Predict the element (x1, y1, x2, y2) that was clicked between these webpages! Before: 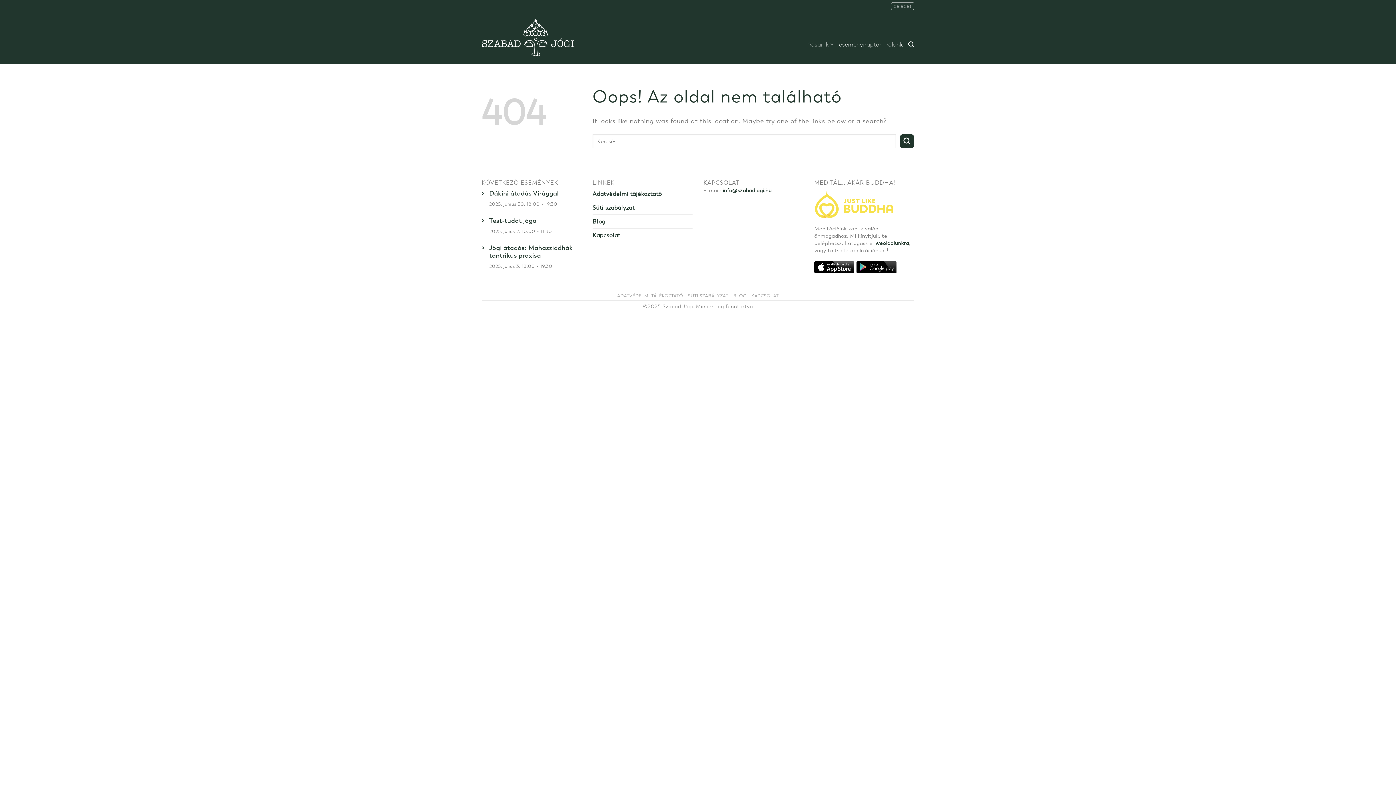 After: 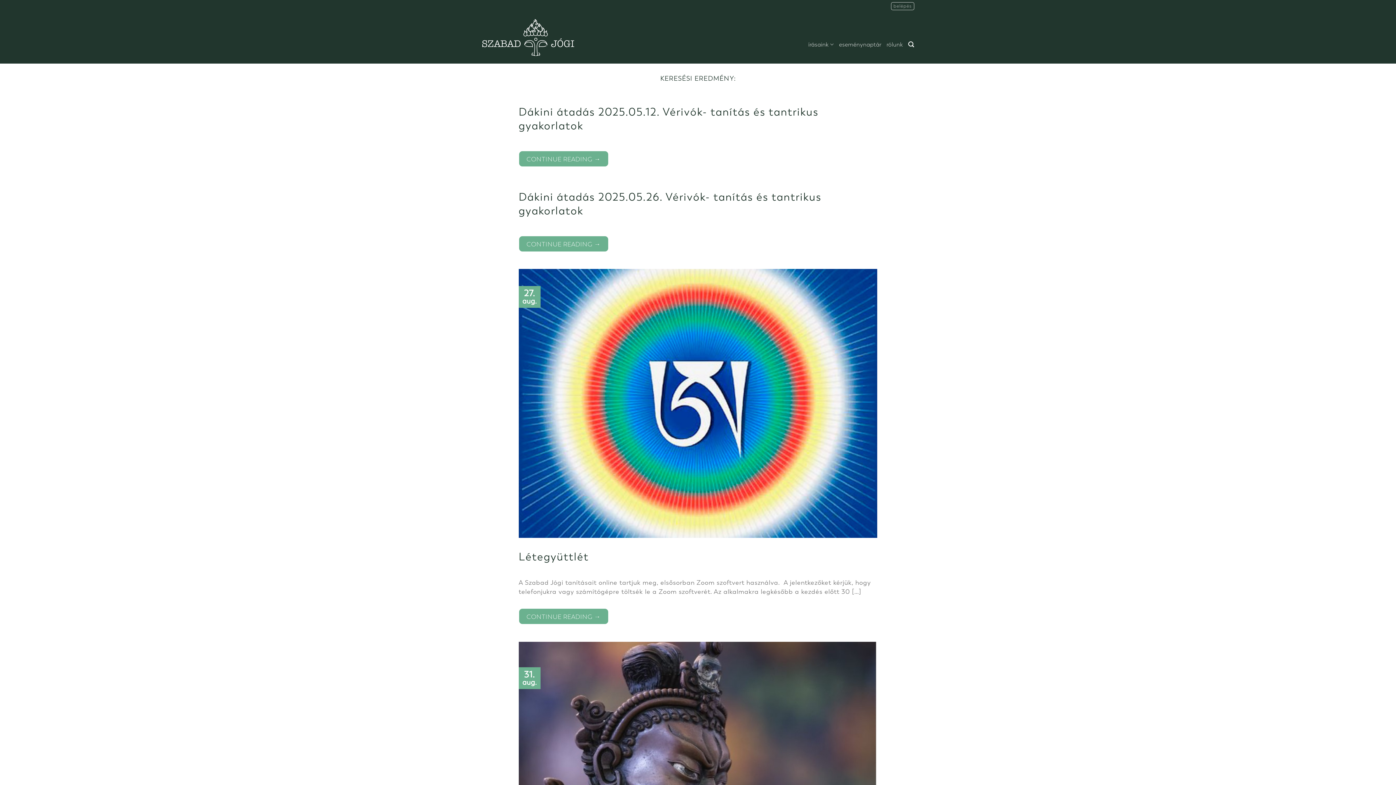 Action: bbox: (899, 134, 914, 148) label: Submit